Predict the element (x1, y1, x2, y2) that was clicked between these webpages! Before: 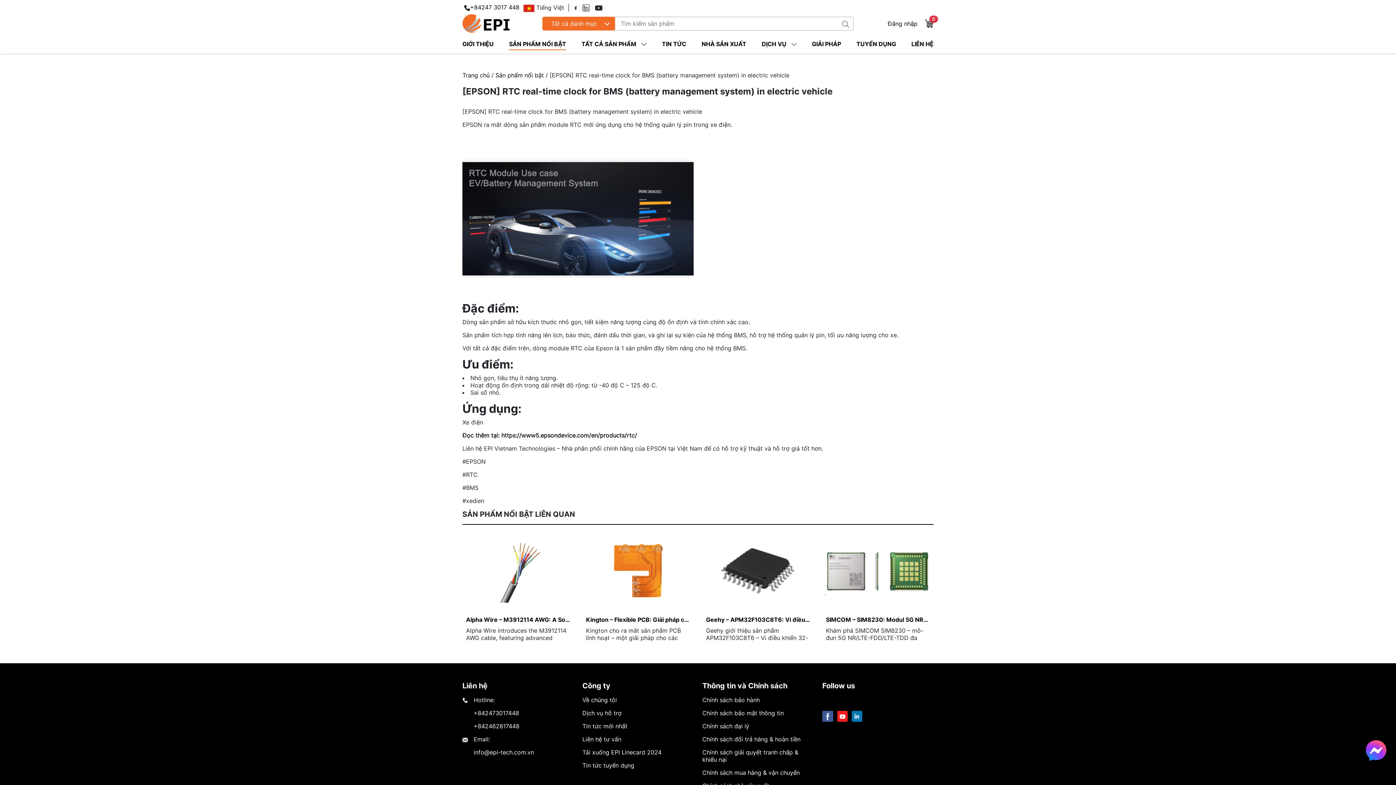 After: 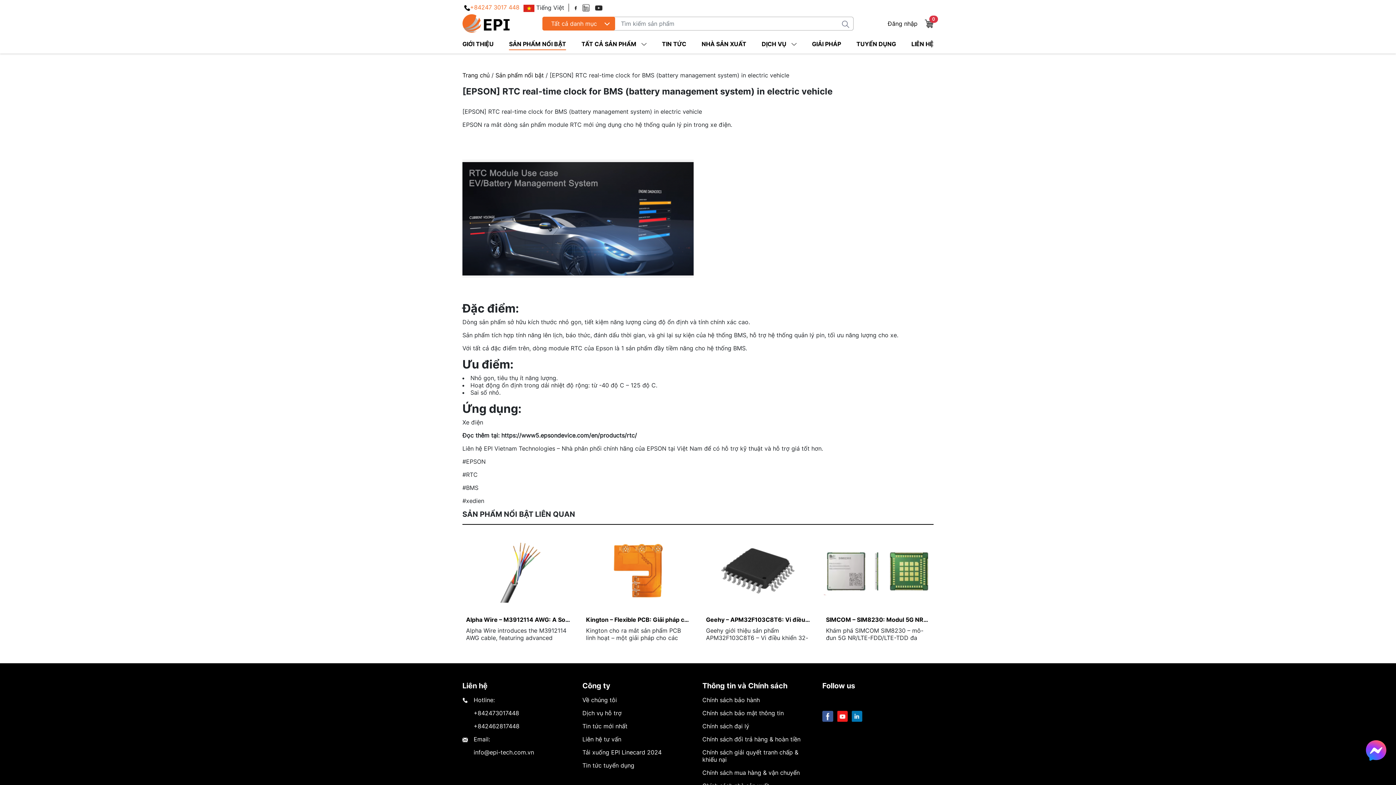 Action: bbox: (470, 3, 519, 11) label: +84247 3017 448